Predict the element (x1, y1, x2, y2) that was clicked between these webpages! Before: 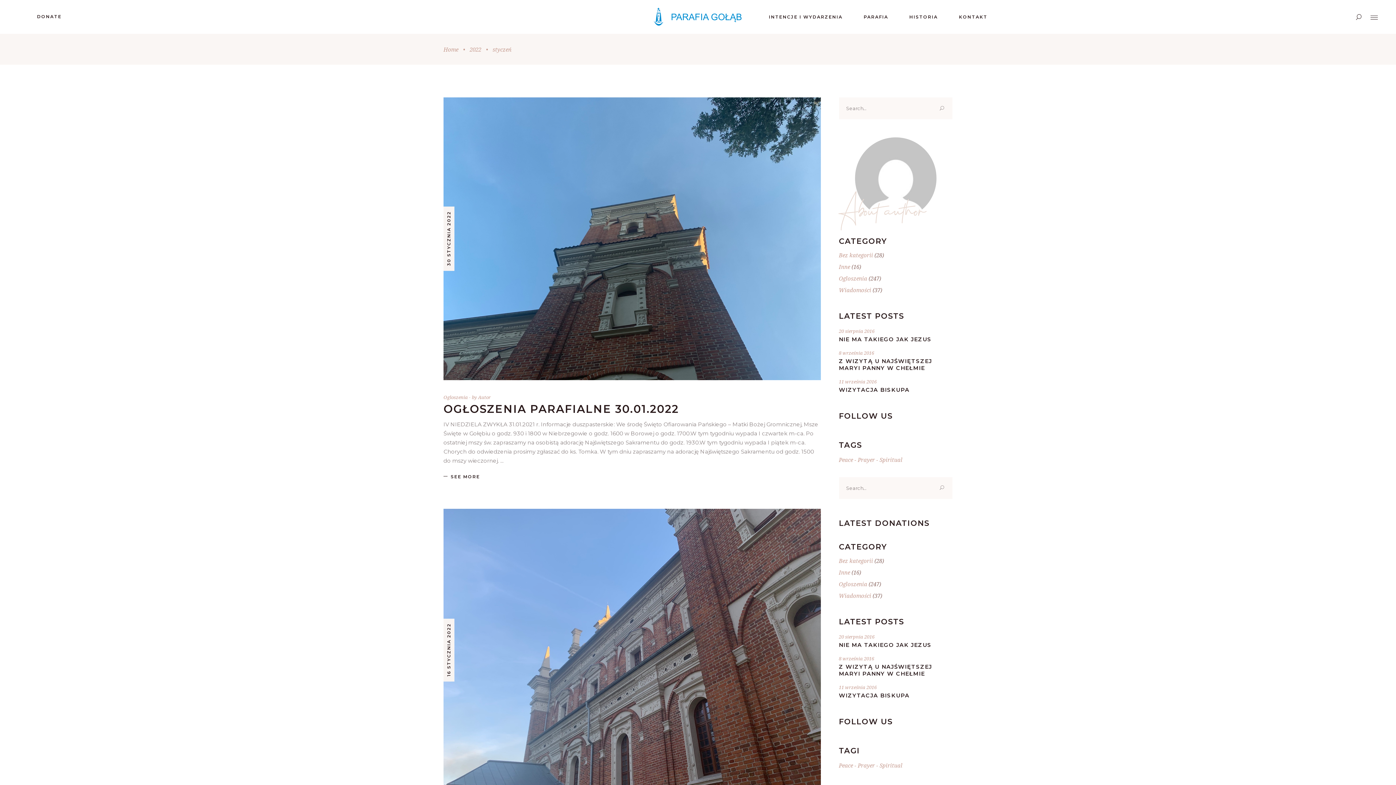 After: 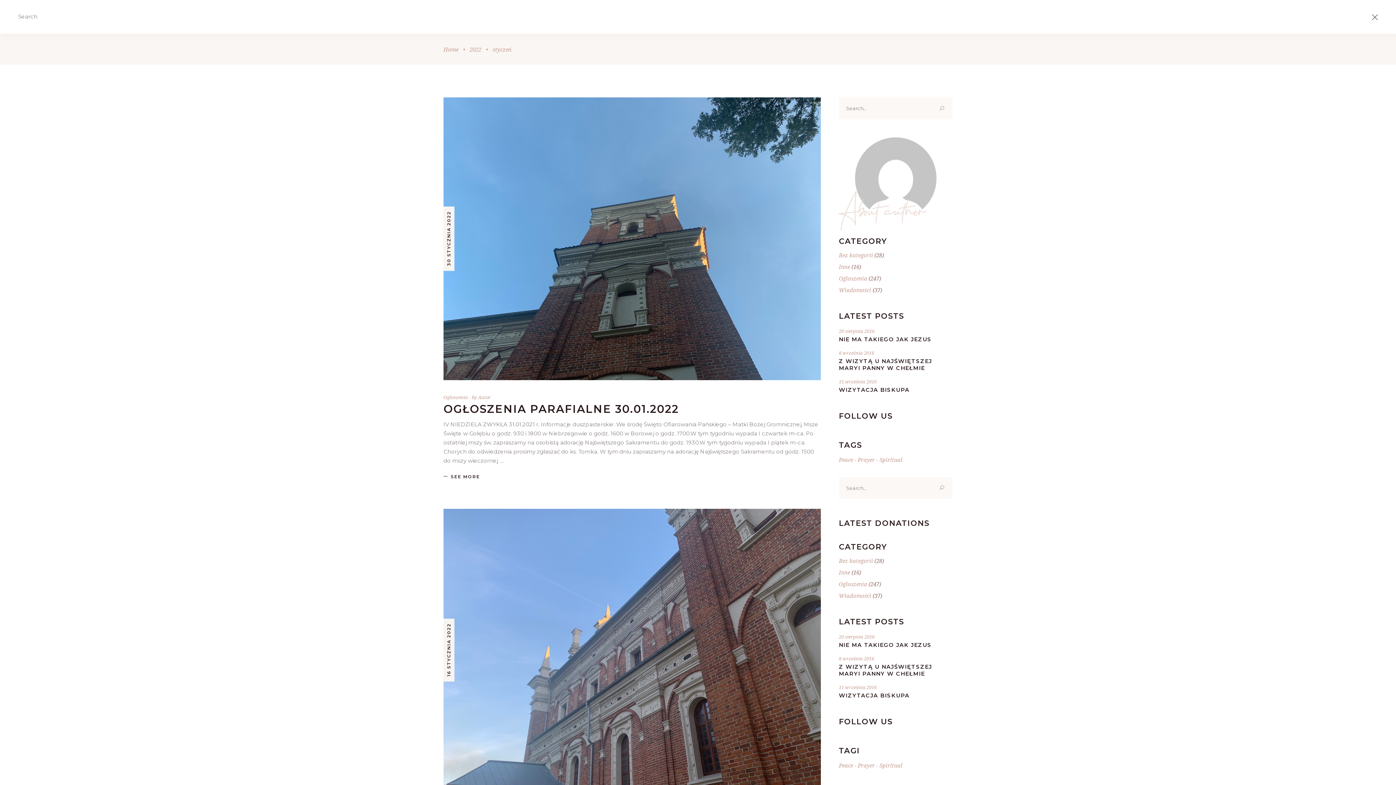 Action: bbox: (1356, 13, 1361, 19)